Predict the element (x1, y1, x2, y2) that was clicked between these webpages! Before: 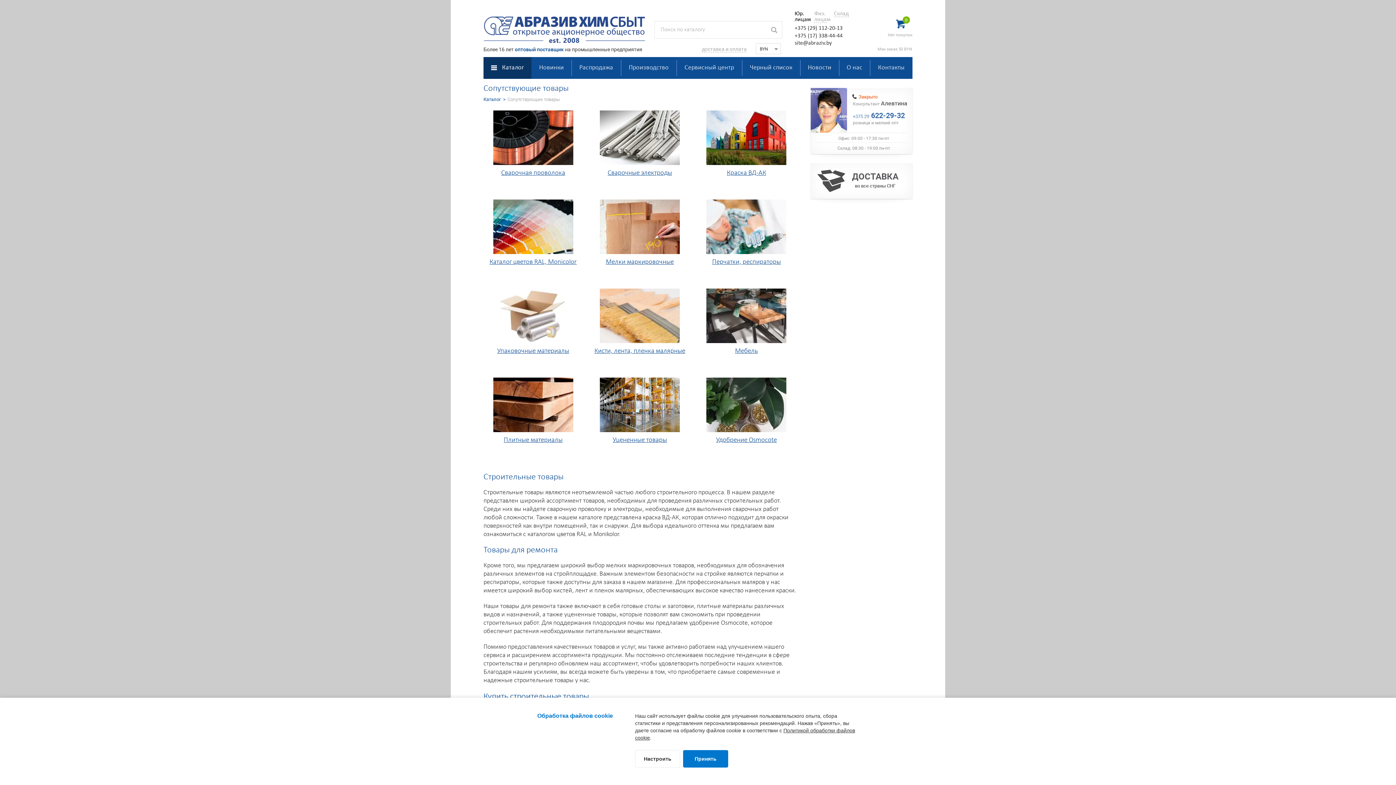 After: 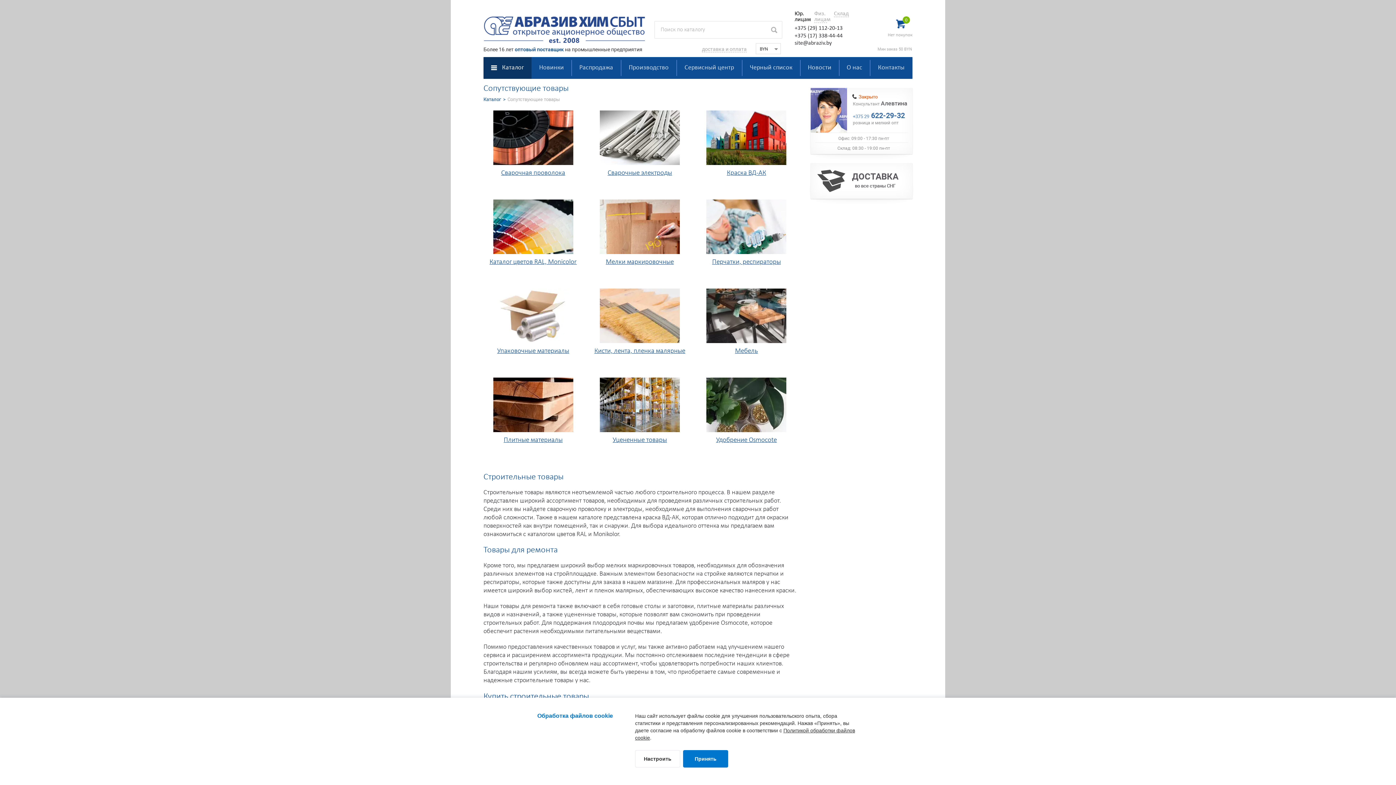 Action: bbox: (18, 323, 36, 340)